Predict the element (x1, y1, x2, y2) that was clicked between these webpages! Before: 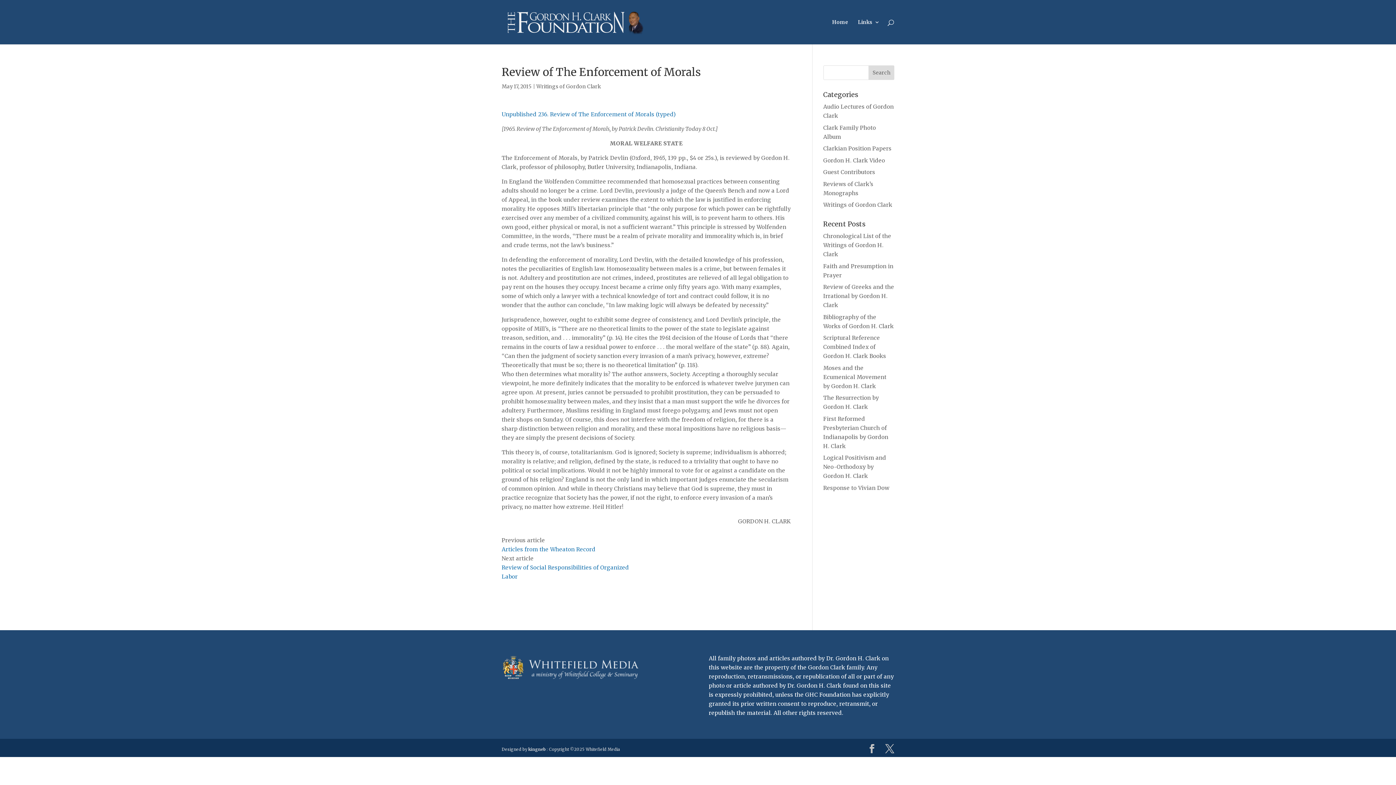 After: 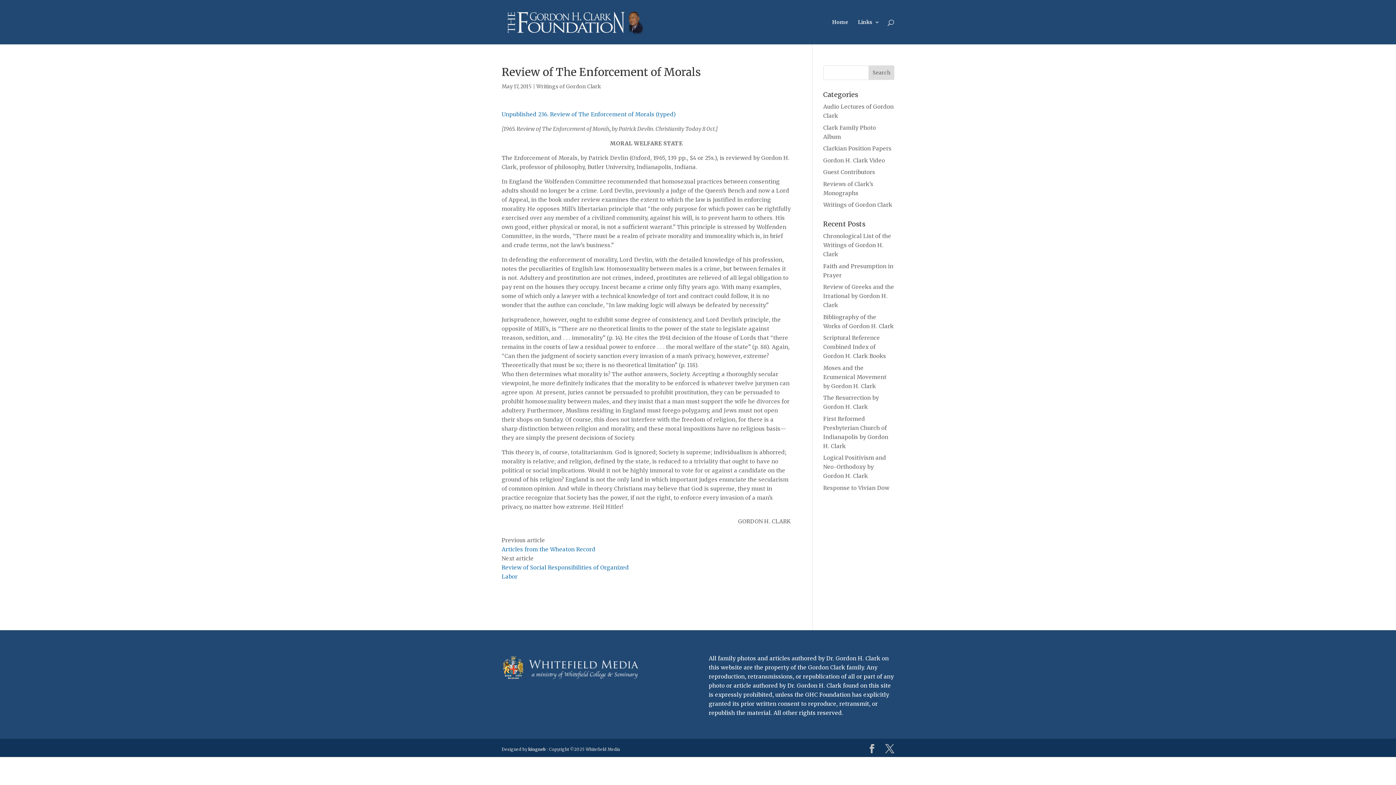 Action: bbox: (501, 110, 676, 117) label: Unpublished 236. Review of The Enforcement of Morals (typed)